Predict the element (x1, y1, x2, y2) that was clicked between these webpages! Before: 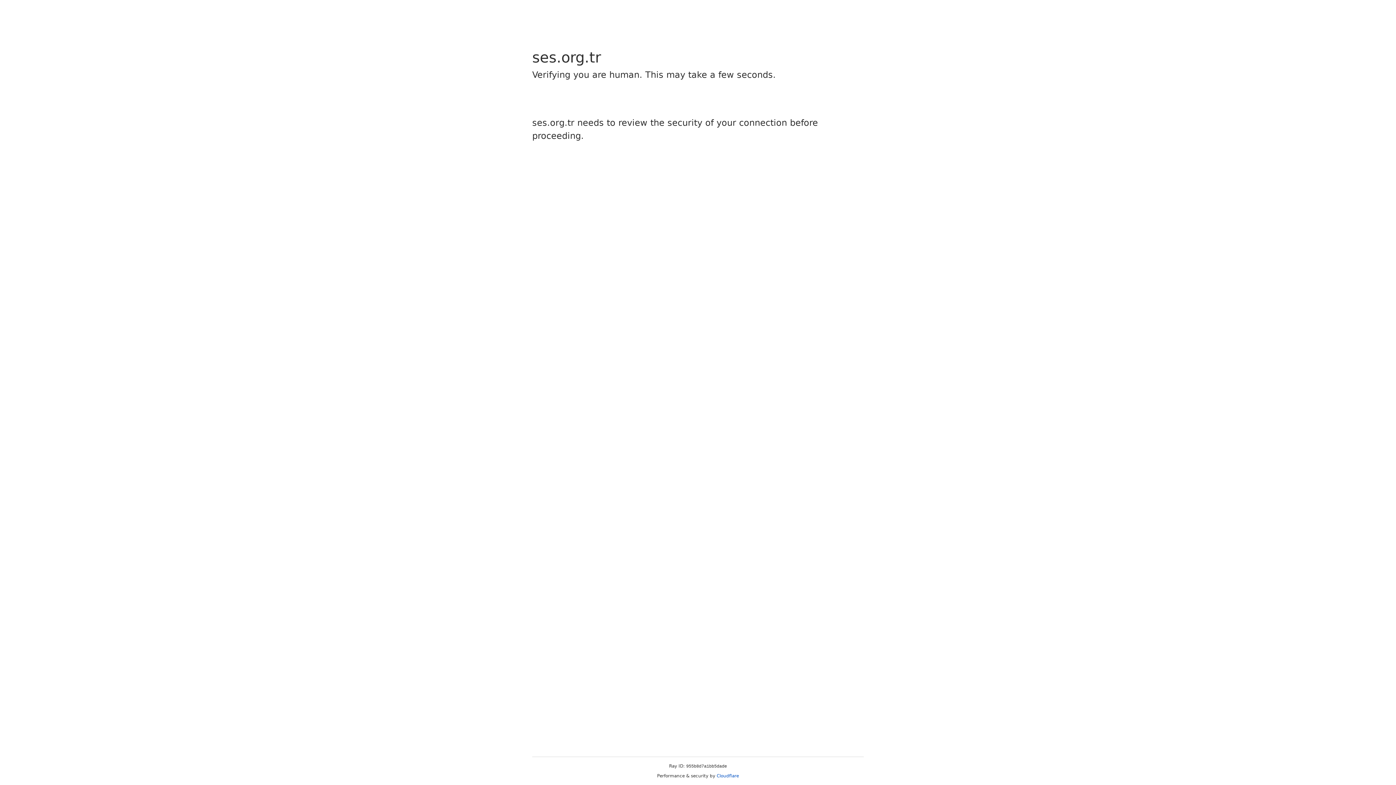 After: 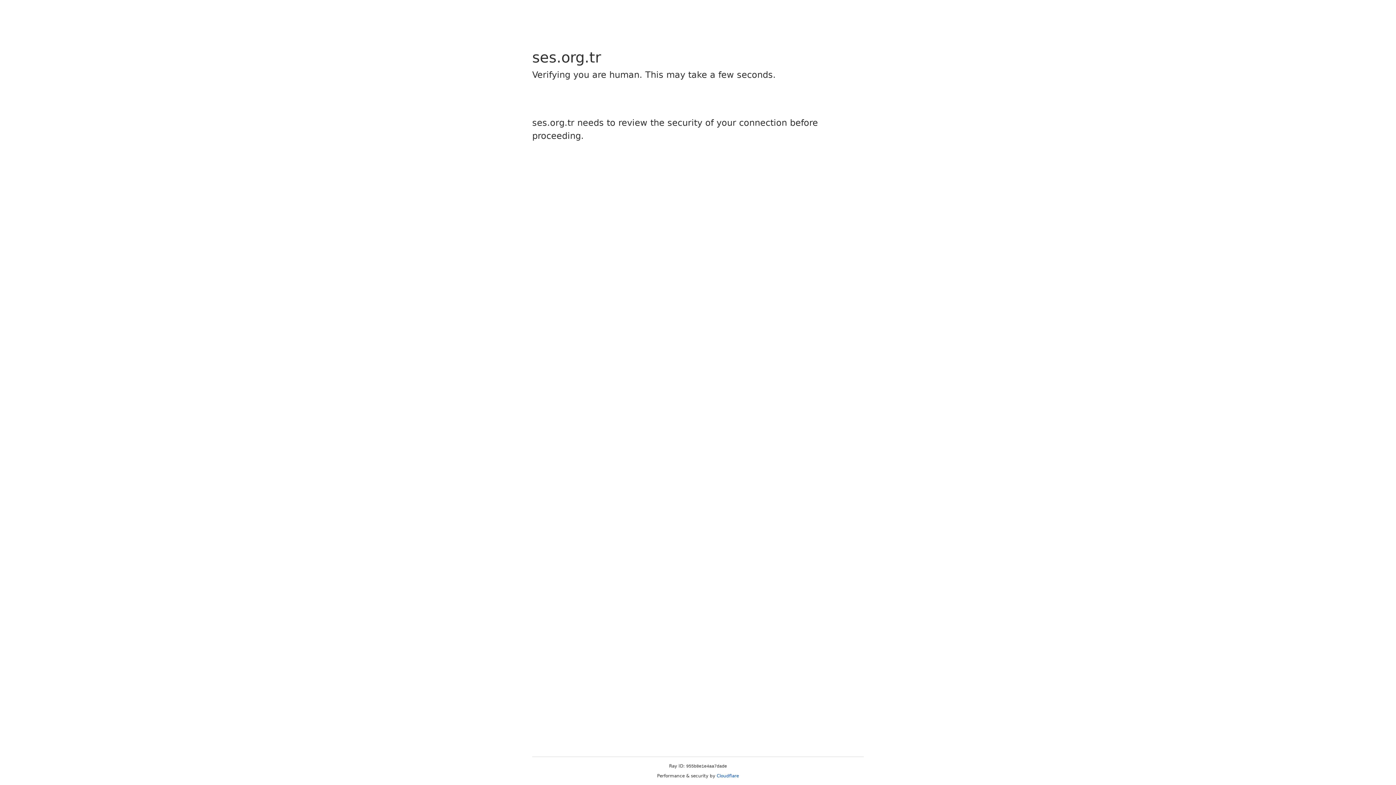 Action: label: Cloudflare bbox: (716, 773, 739, 778)